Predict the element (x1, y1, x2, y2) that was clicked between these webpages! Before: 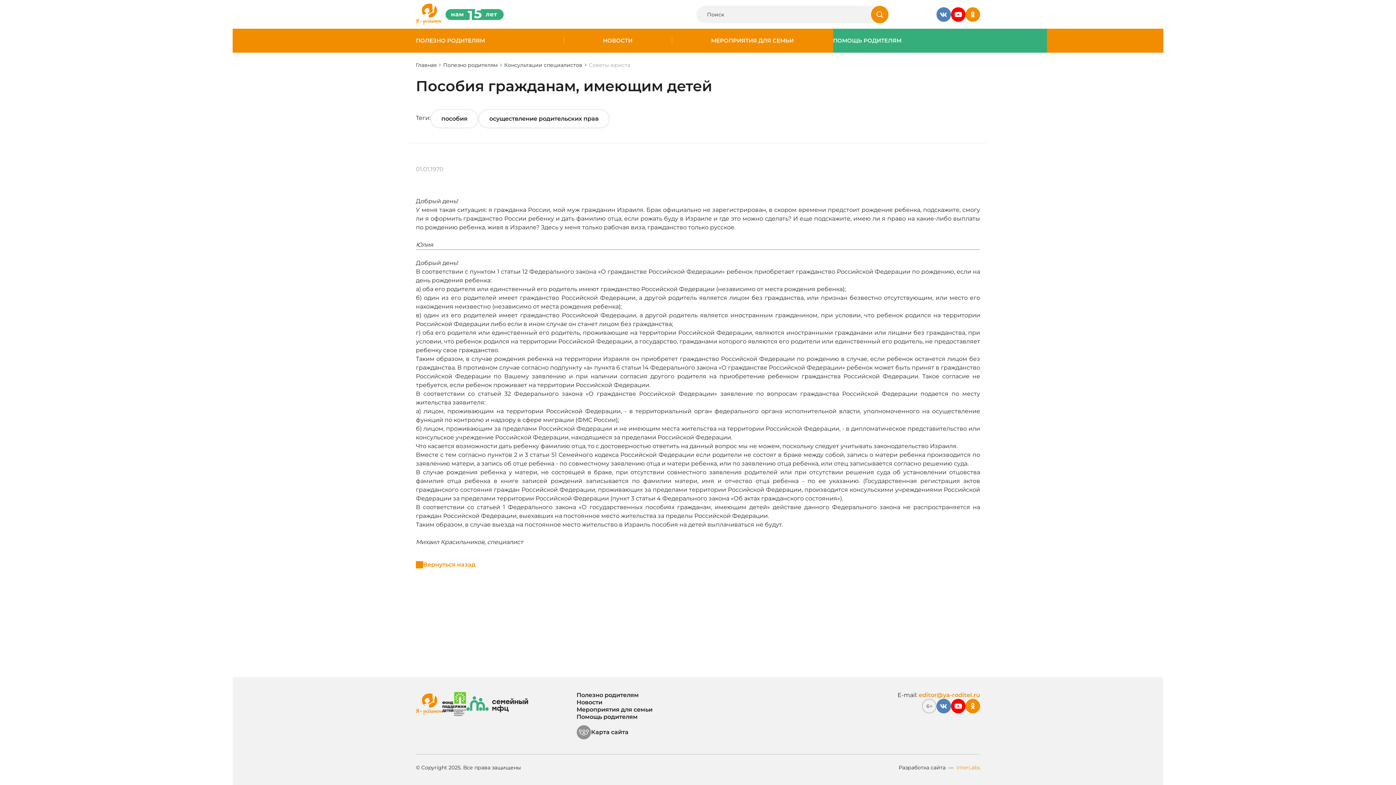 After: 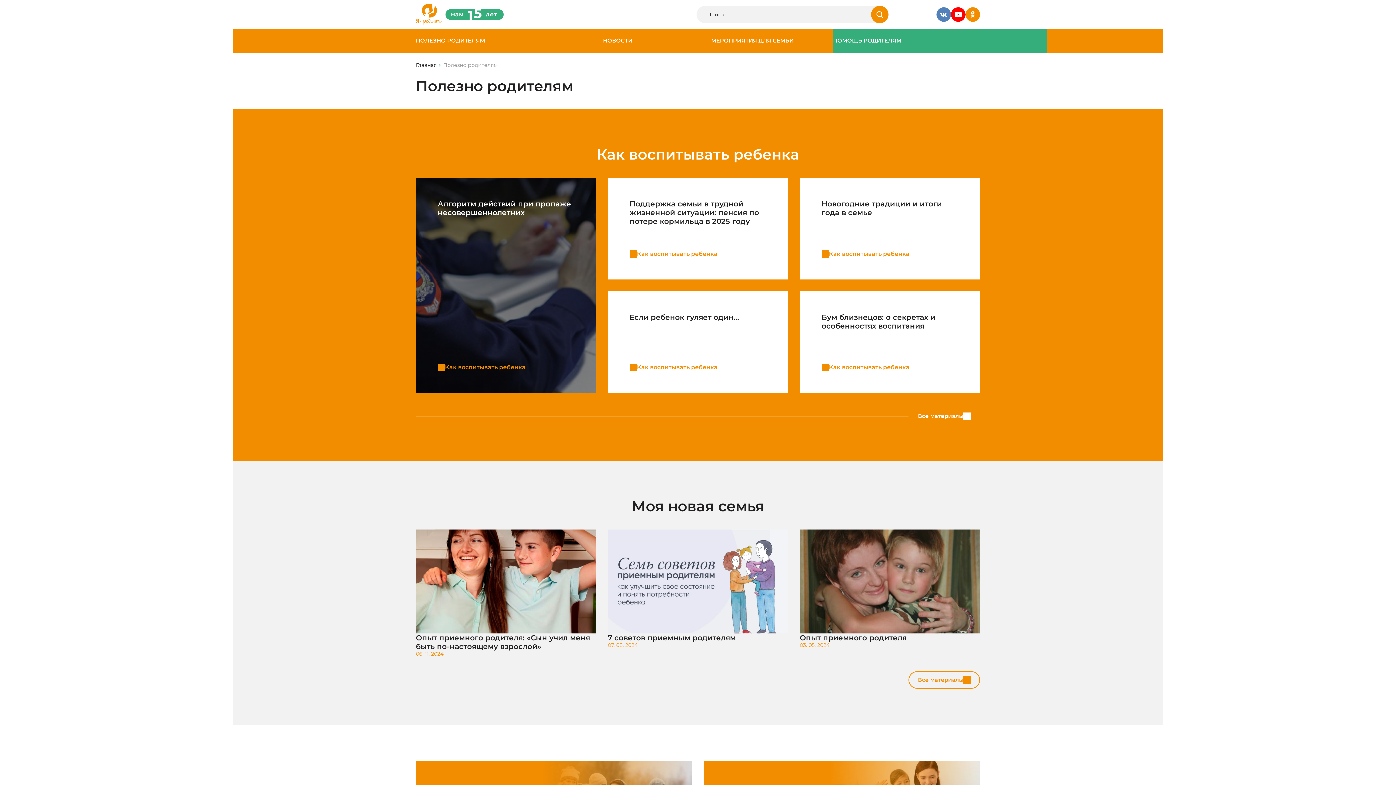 Action: label: Полезно родителям bbox: (443, 61, 497, 68)